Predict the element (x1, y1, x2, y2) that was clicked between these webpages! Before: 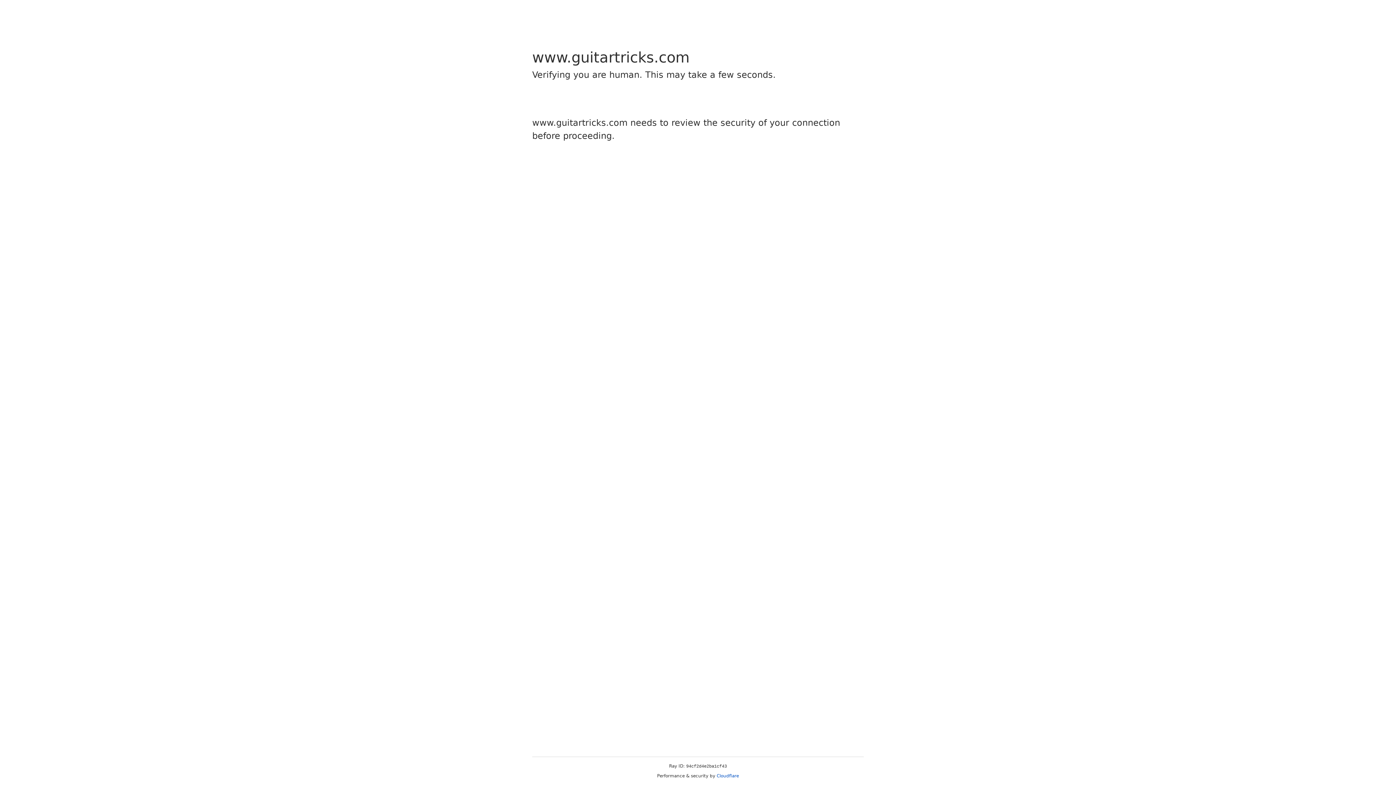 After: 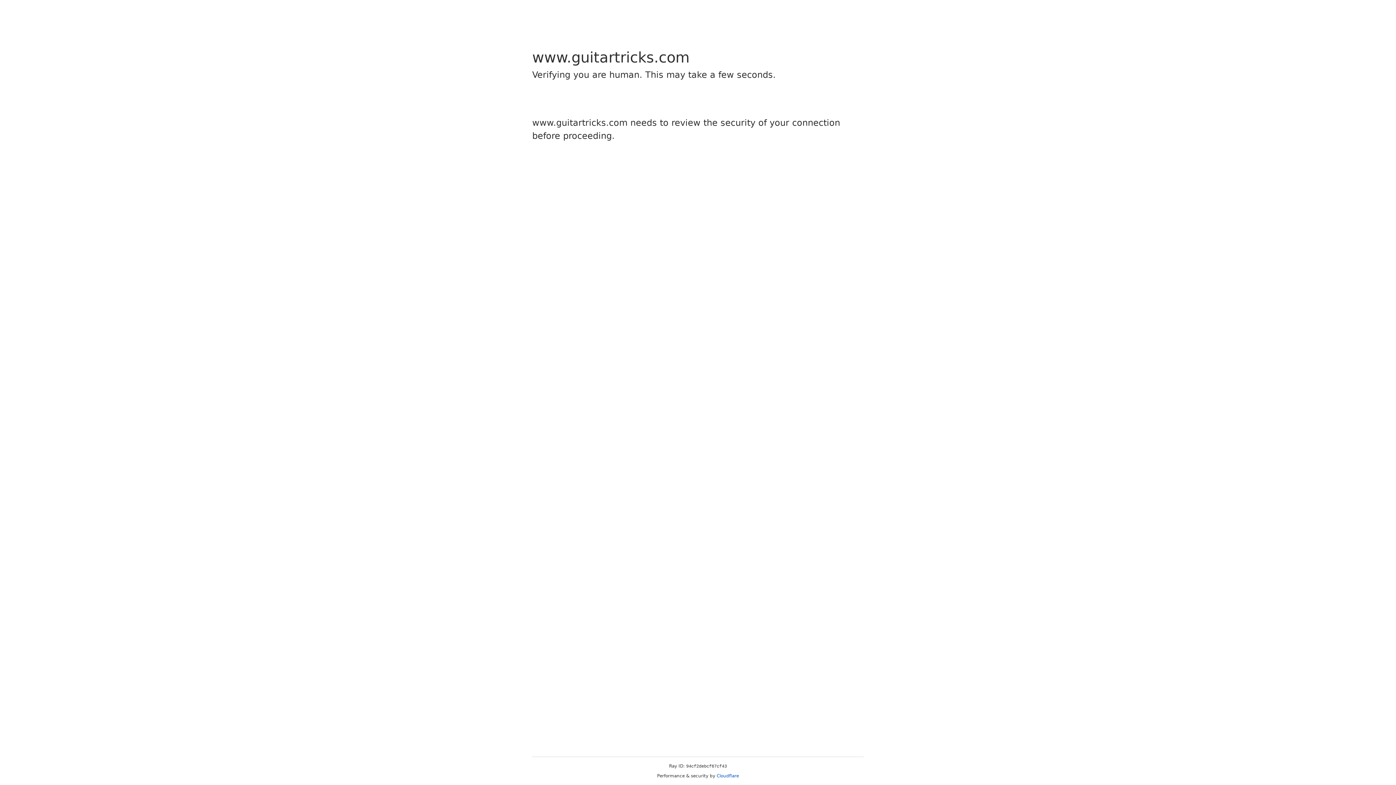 Action: label: Cloudflare bbox: (716, 773, 739, 778)